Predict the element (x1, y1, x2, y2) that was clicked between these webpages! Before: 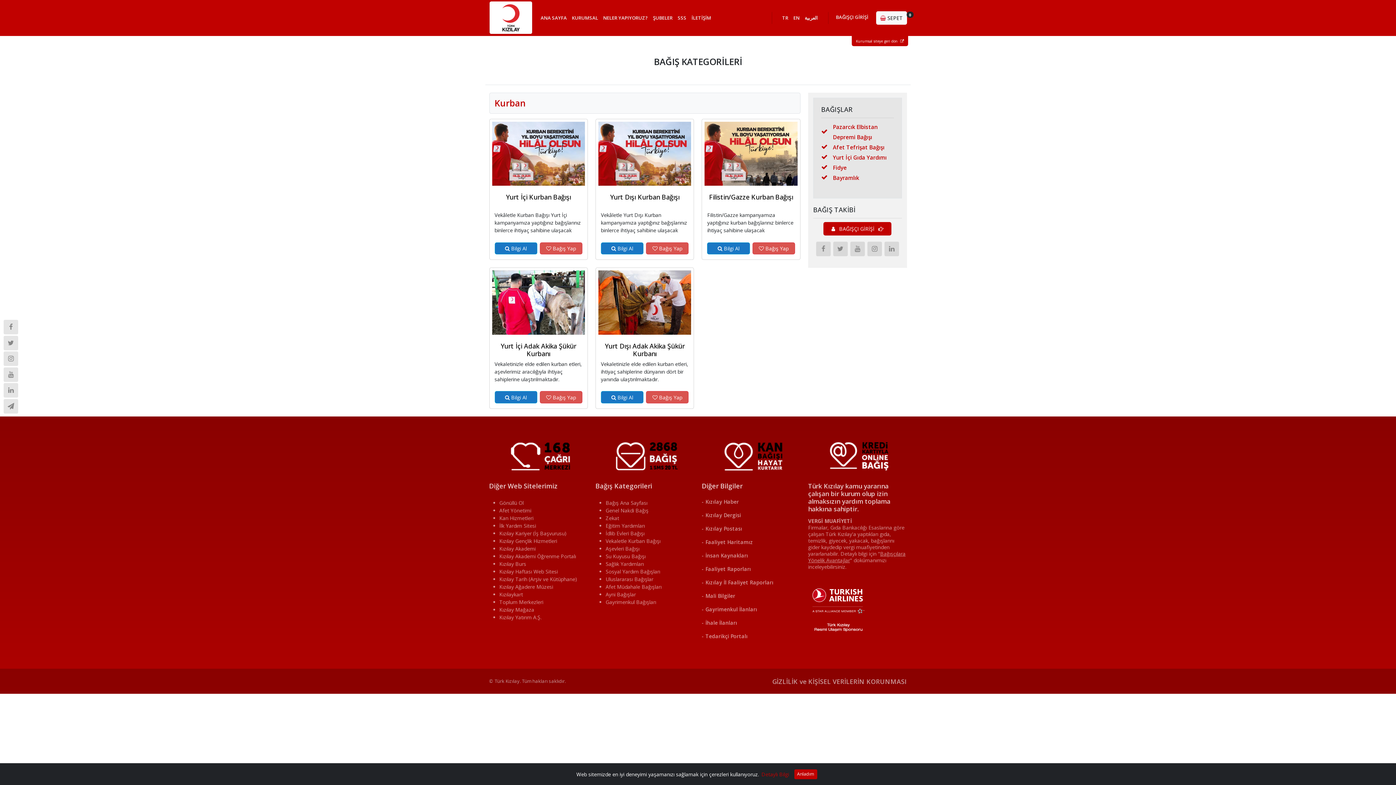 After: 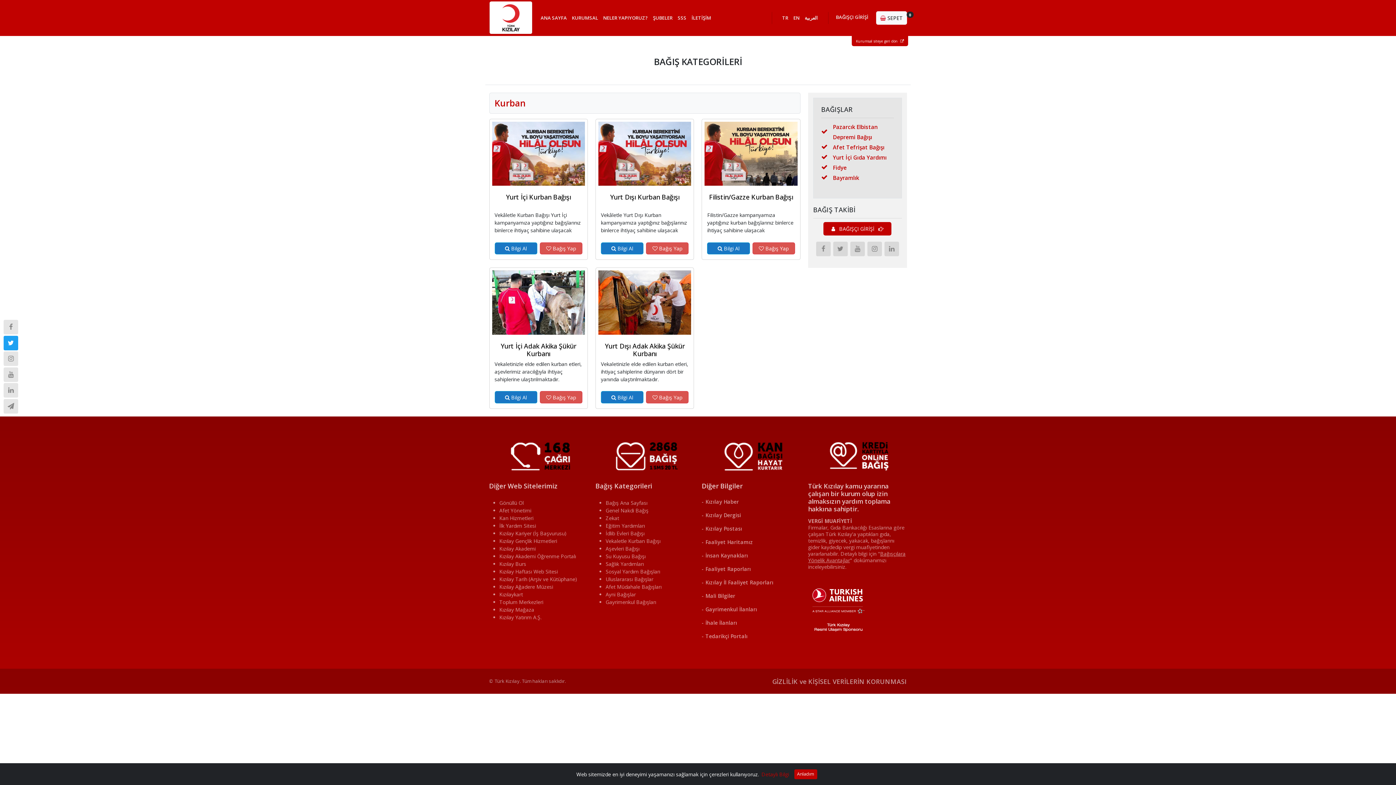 Action: bbox: (3, 335, 18, 350)